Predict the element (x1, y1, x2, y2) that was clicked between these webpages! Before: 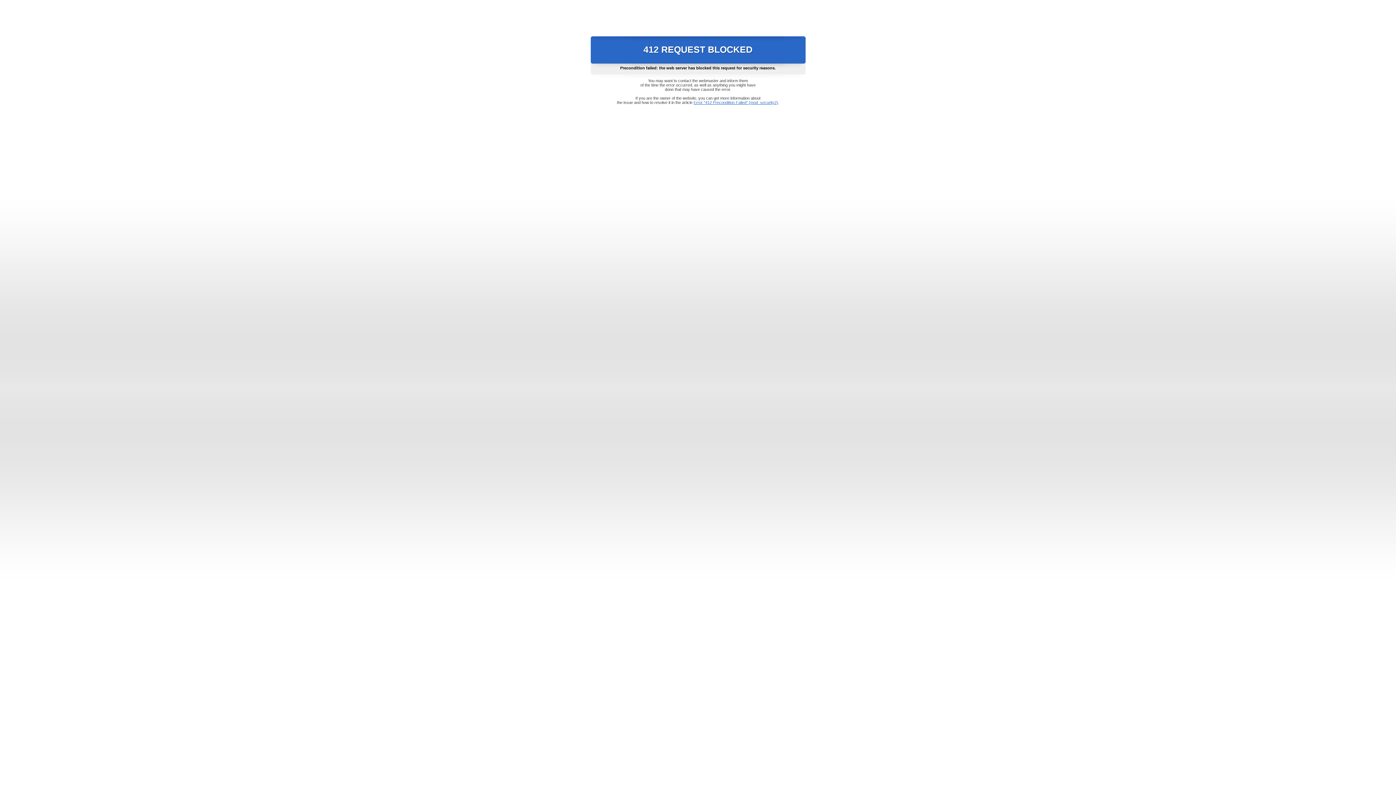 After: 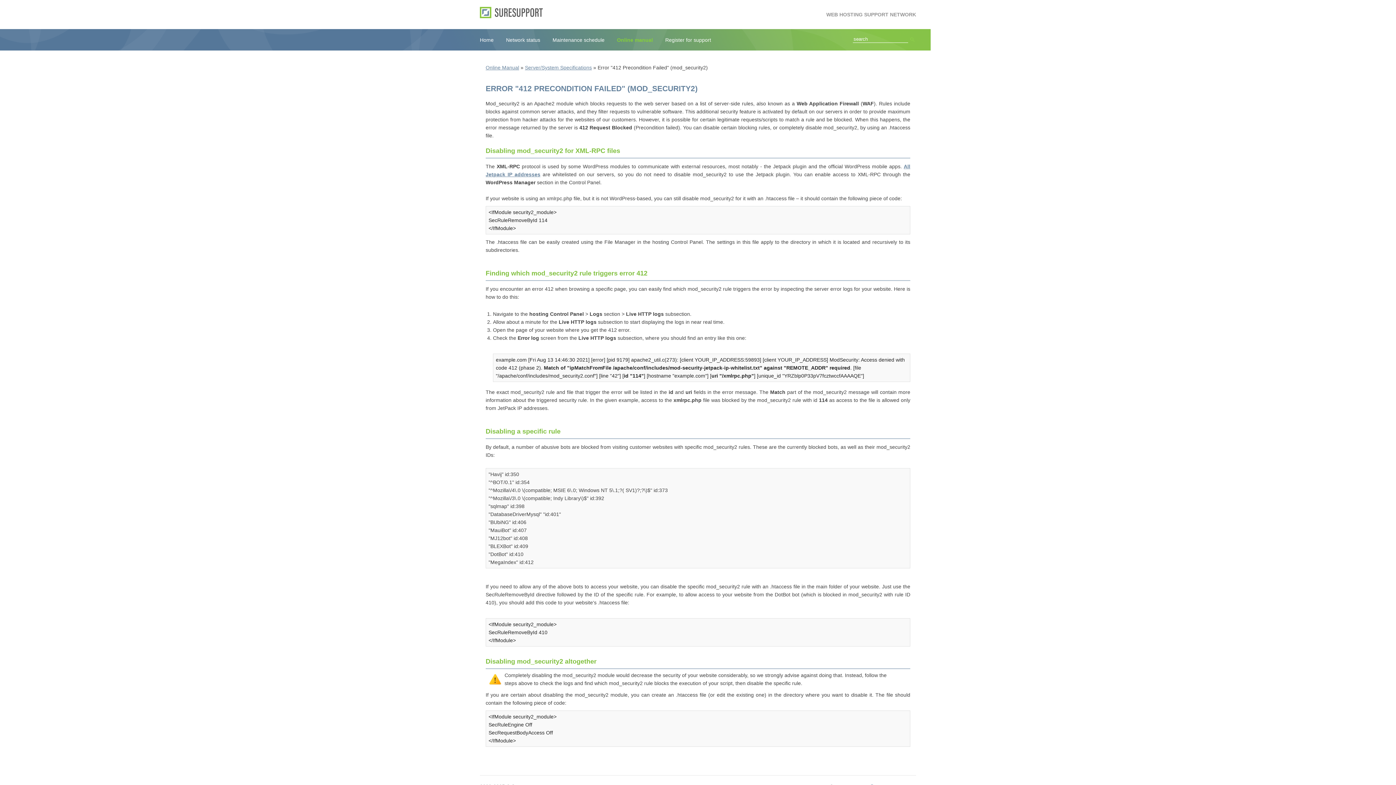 Action: bbox: (693, 100, 778, 104) label: Error "412 Precondition Failed" (mod_security2)